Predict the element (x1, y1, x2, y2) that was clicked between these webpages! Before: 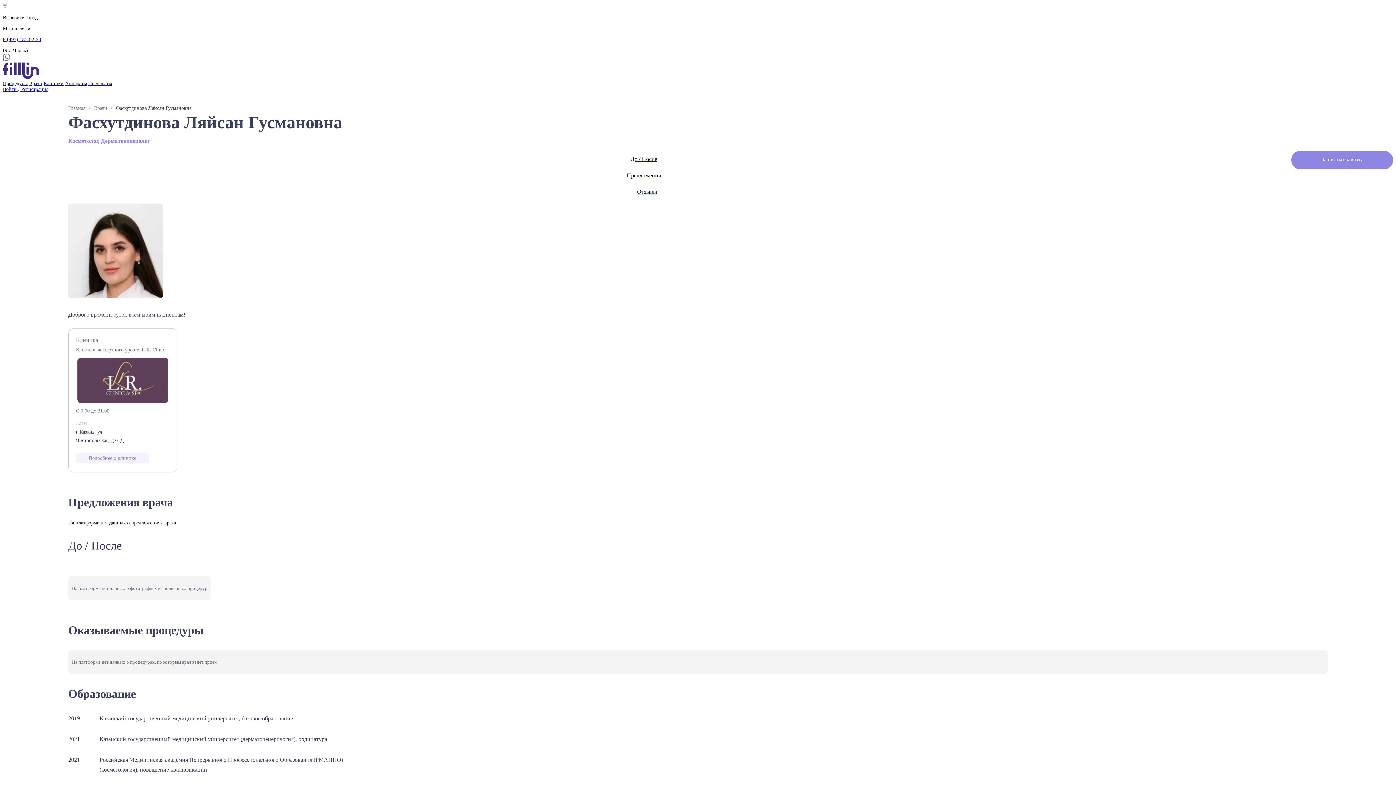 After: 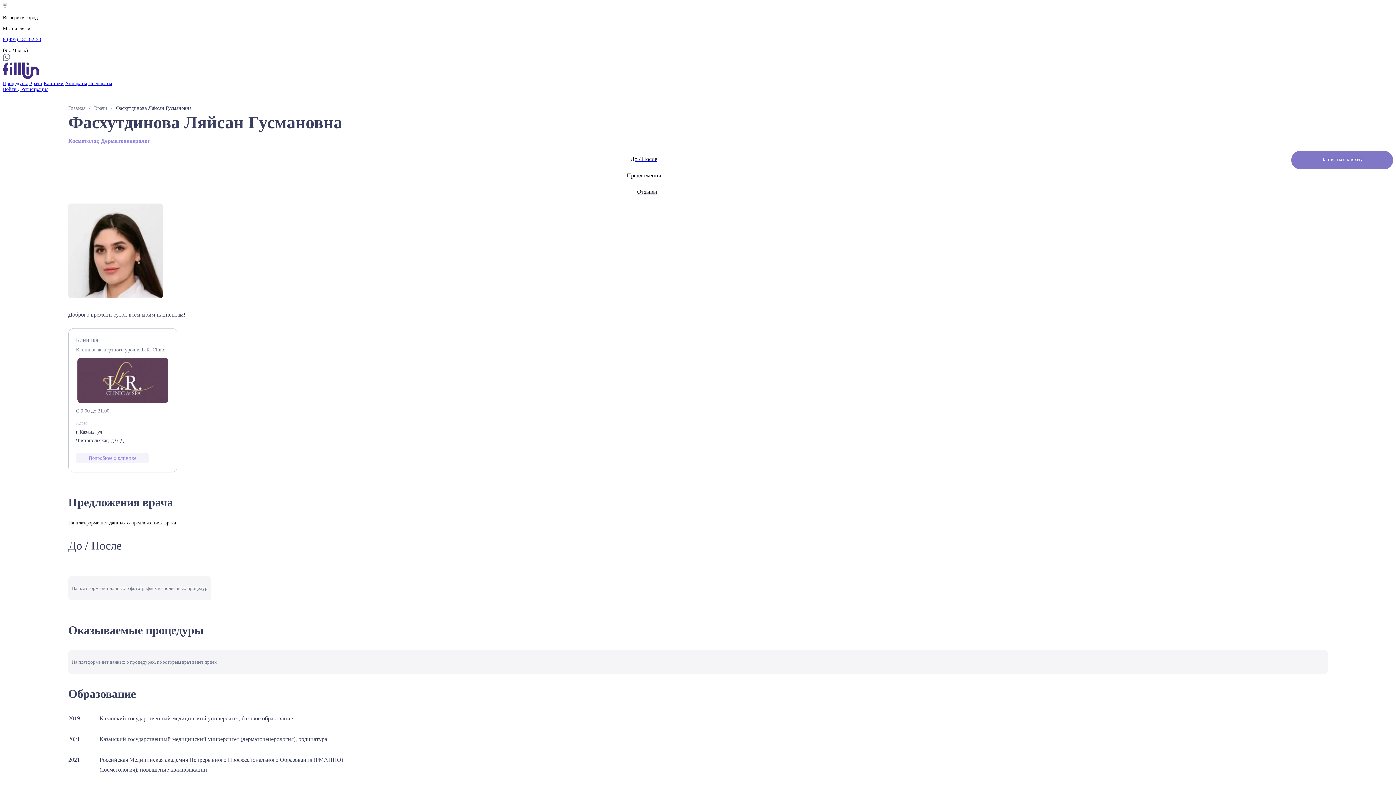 Action: label: Записаться к врачу bbox: (1291, 151, 1393, 169)